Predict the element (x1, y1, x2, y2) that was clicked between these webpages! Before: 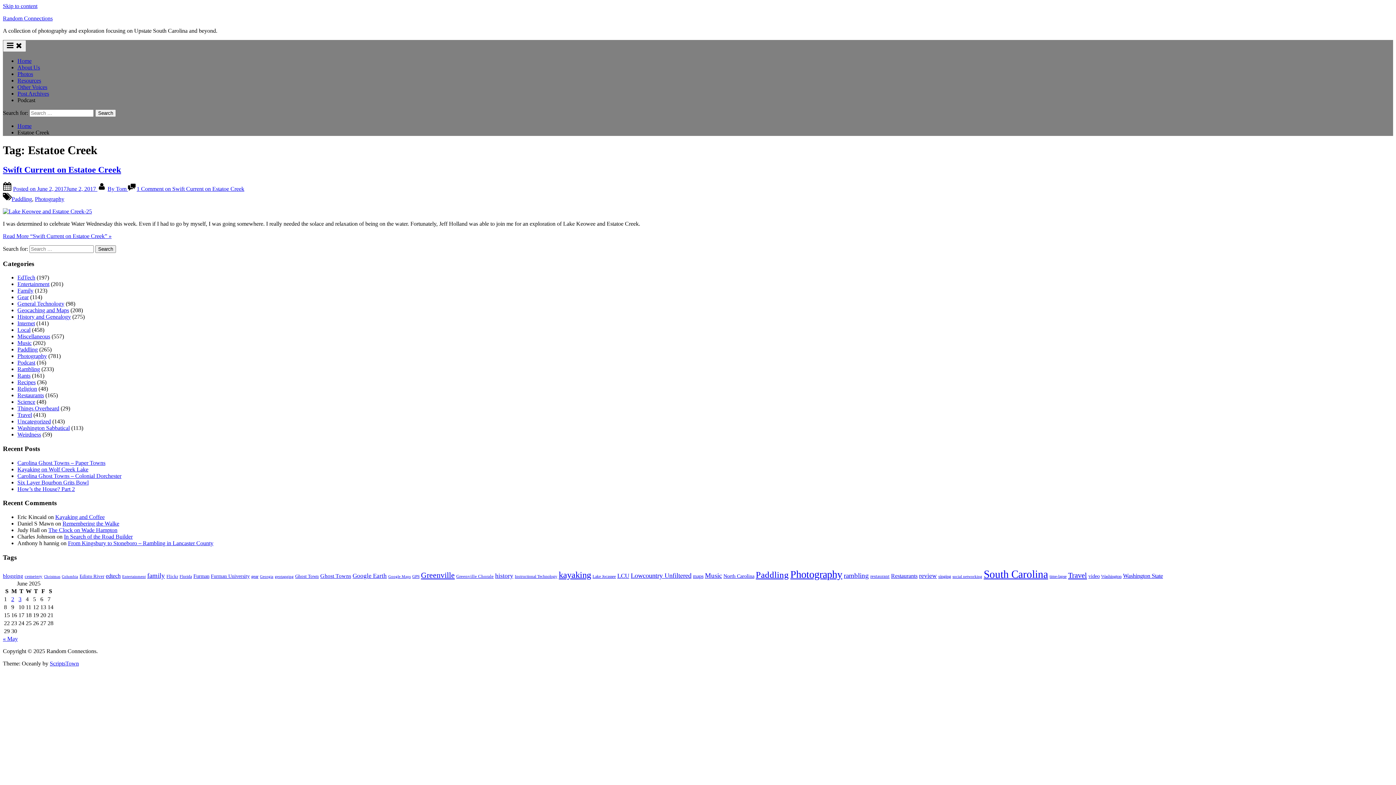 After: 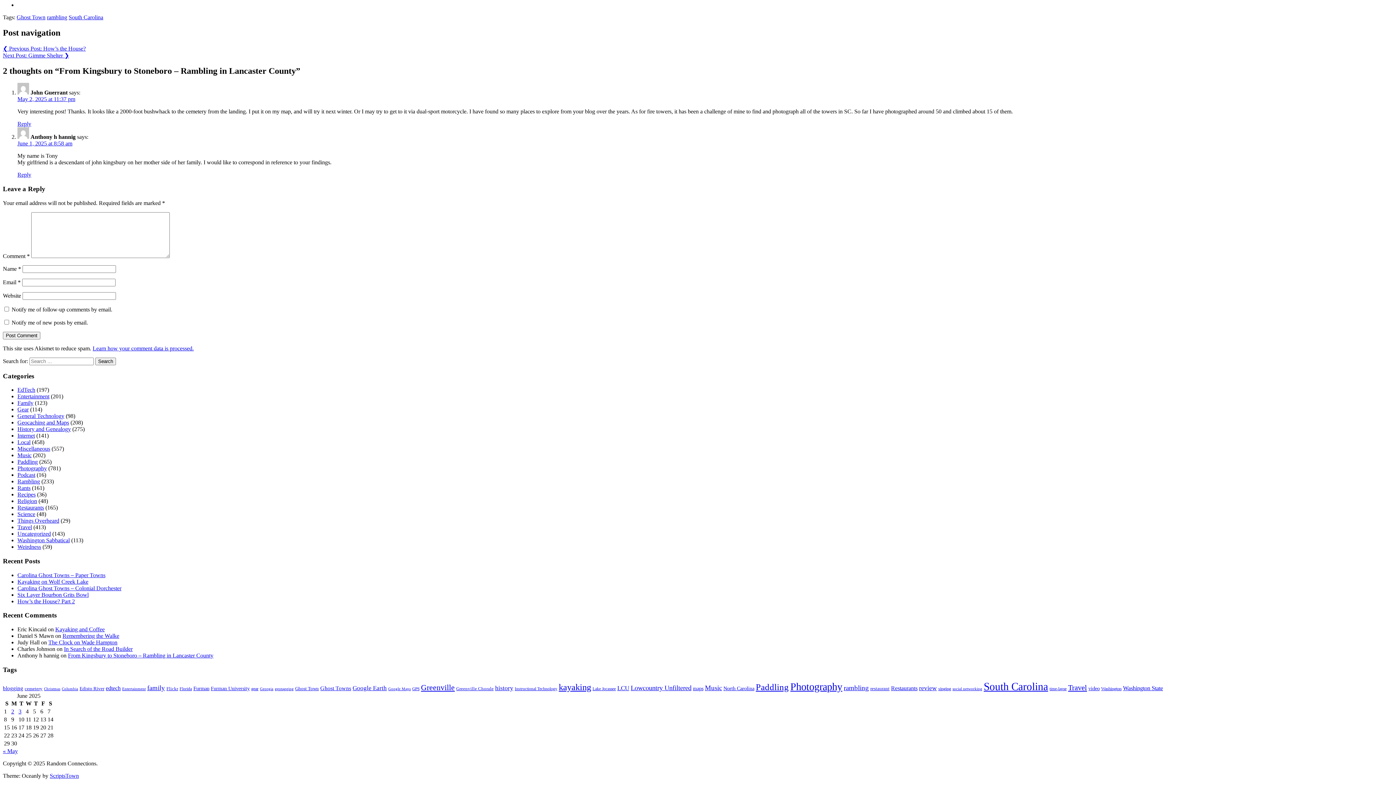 Action: label: From Kingsbury to Stoneboro – Rambling in Lancaster County bbox: (68, 540, 213, 546)